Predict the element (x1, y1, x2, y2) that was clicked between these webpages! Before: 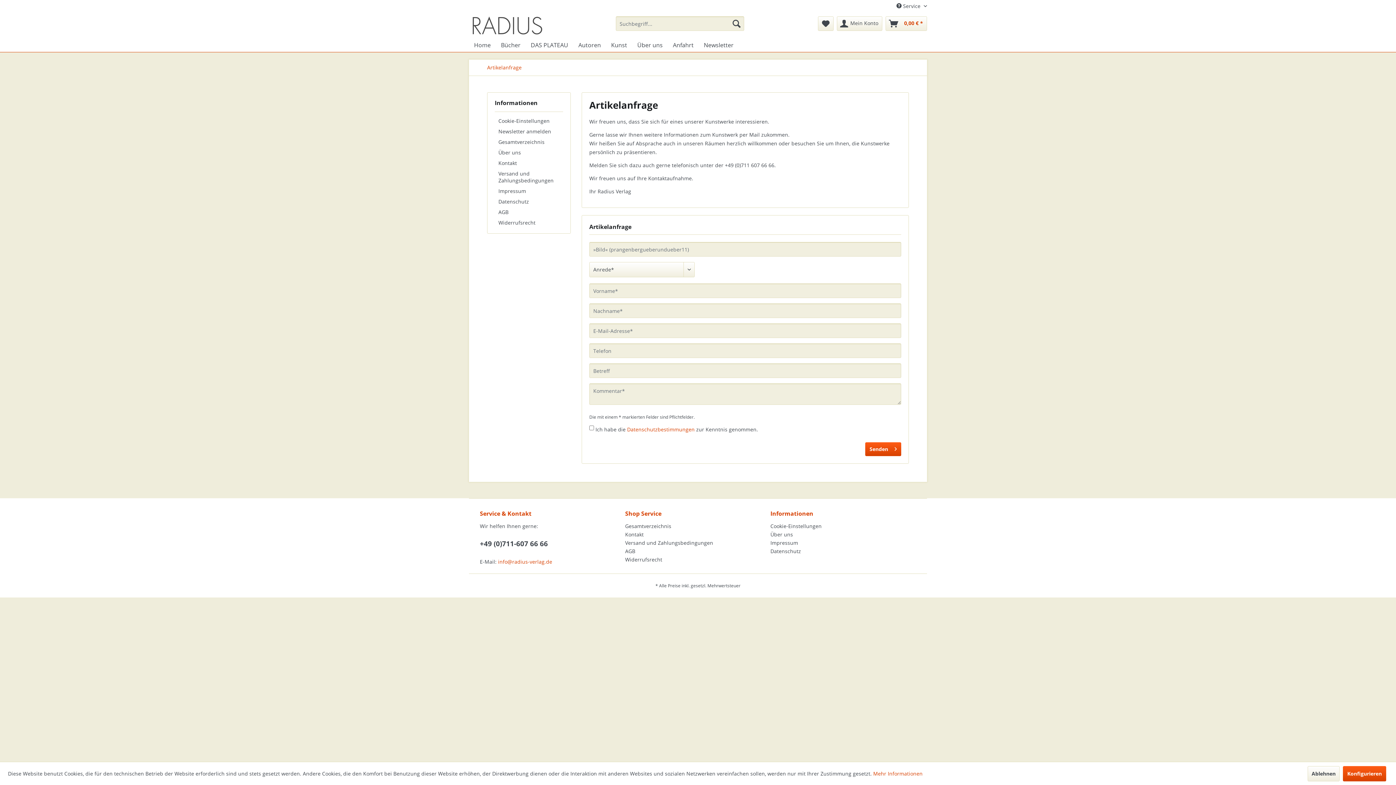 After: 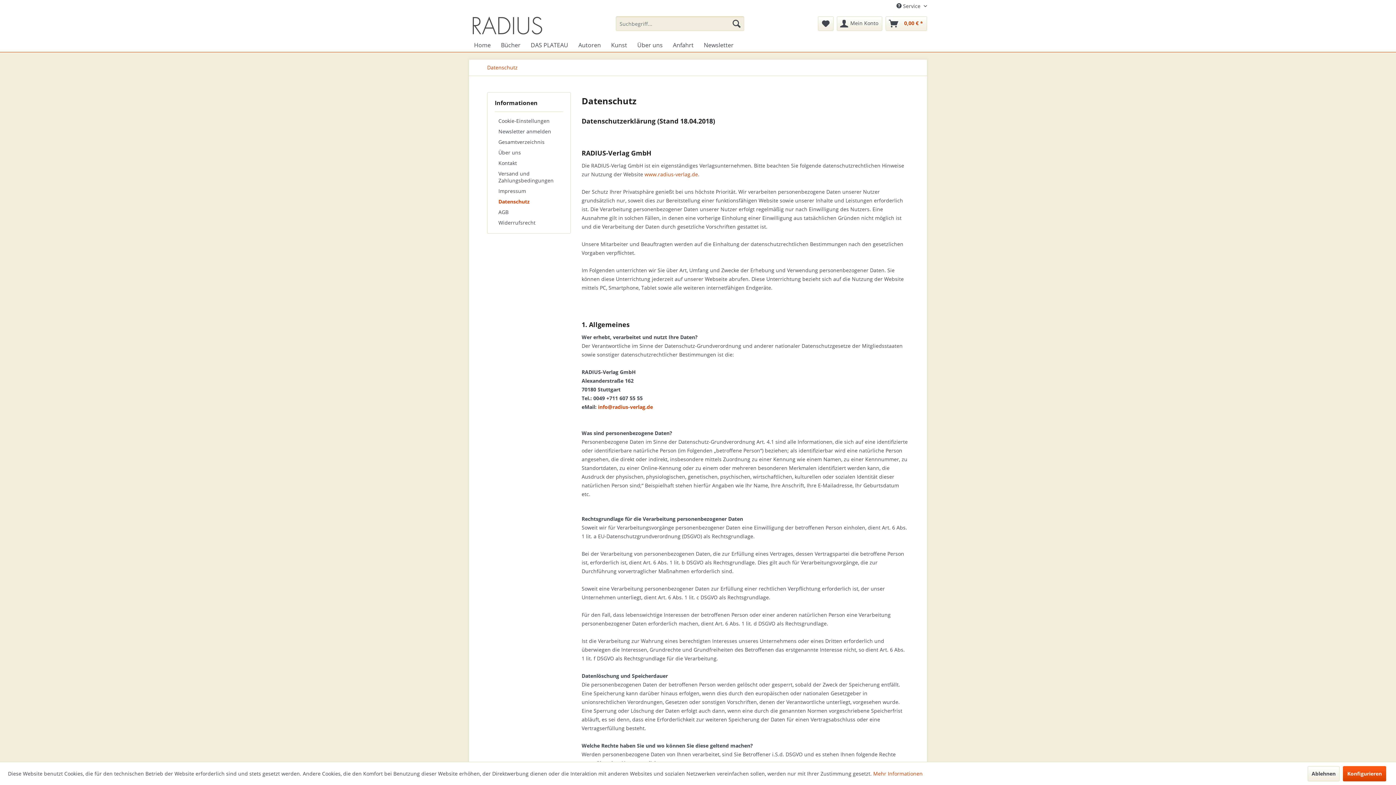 Action: label: Datenschutz bbox: (494, 196, 563, 206)